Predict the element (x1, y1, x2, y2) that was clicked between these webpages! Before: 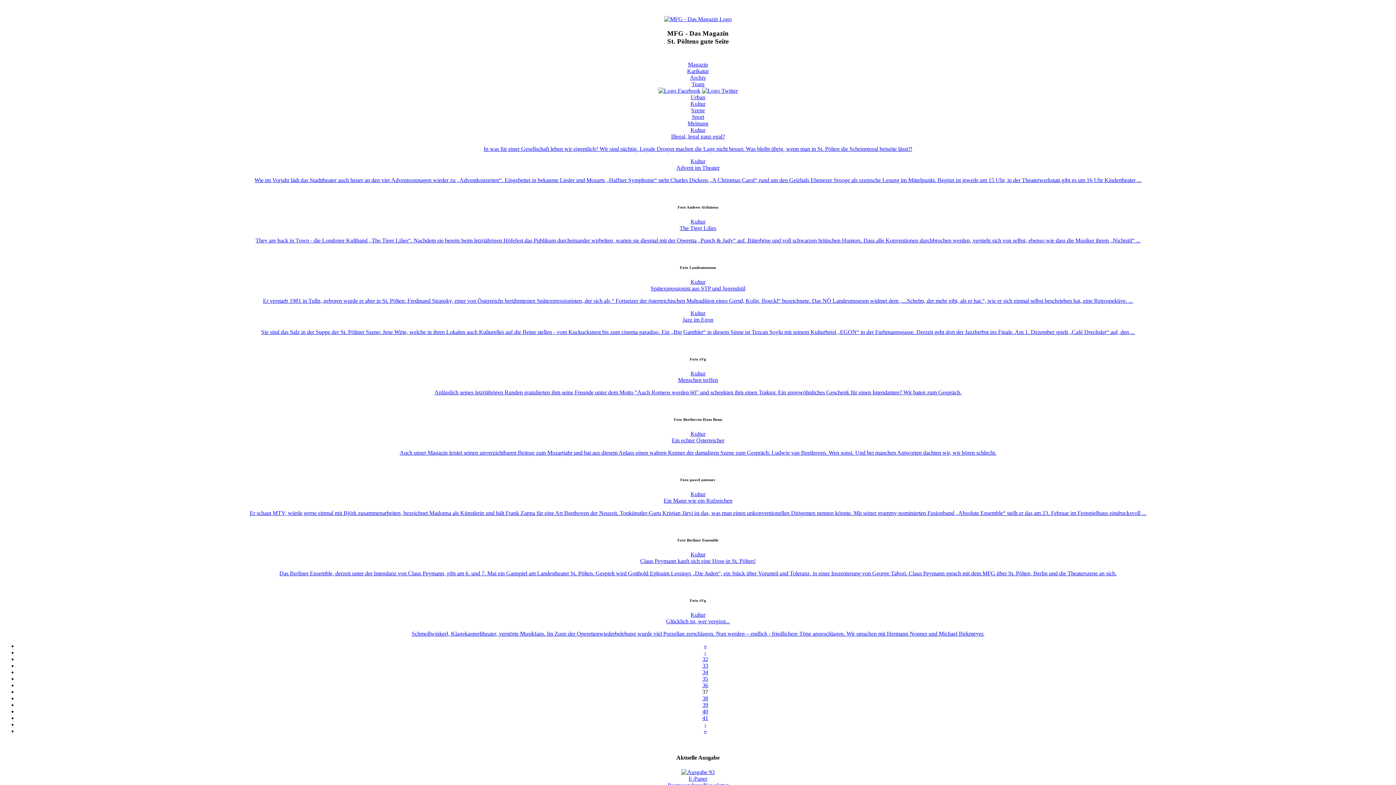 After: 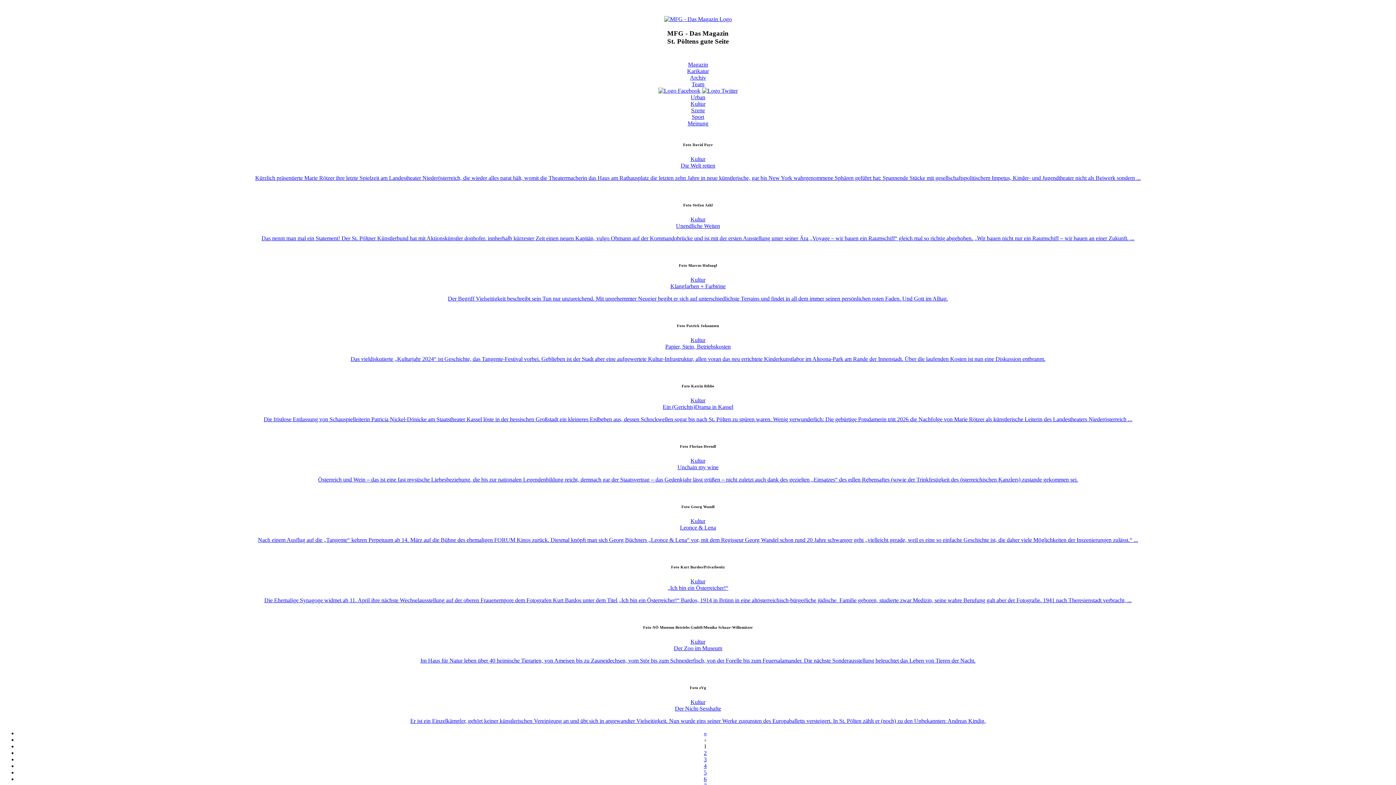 Action: bbox: (690, 310, 705, 316) label: Kultur